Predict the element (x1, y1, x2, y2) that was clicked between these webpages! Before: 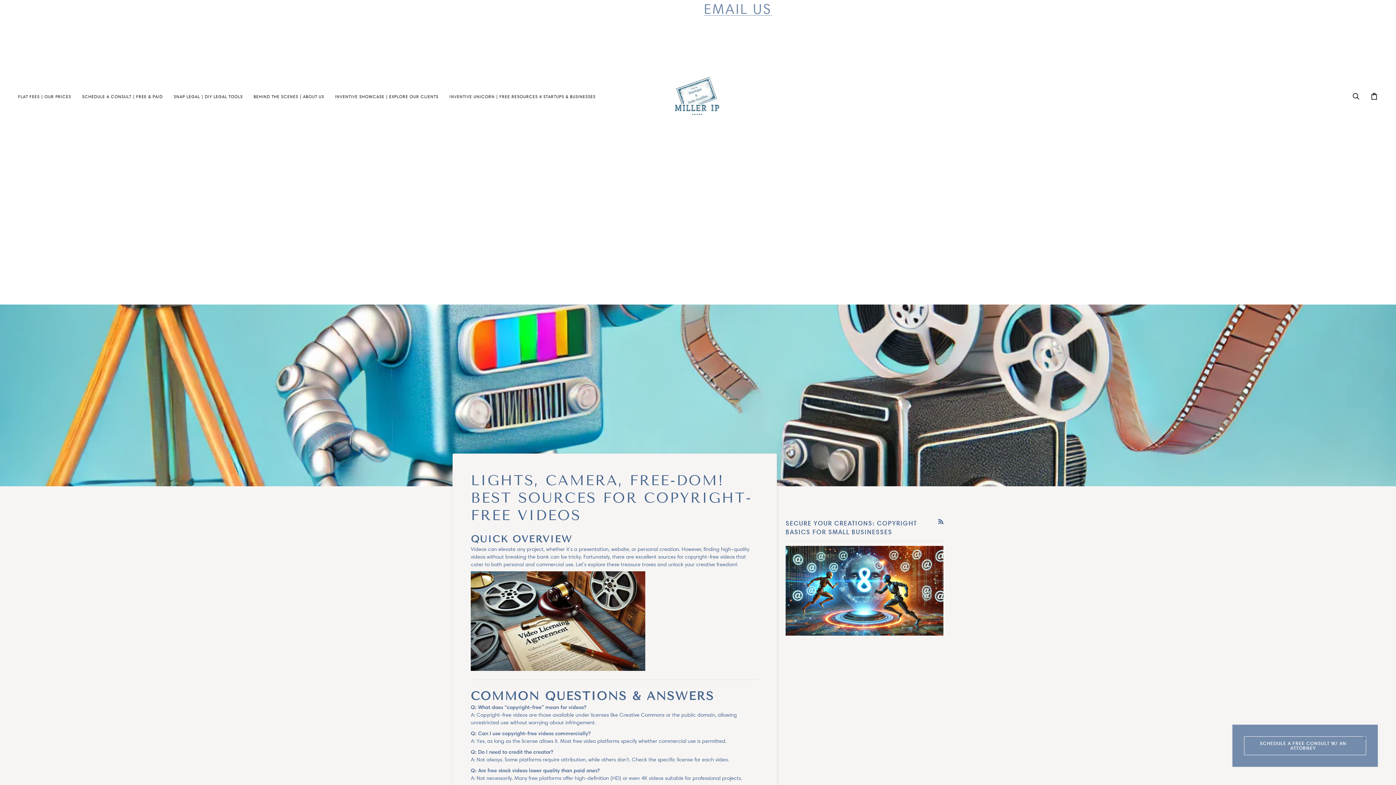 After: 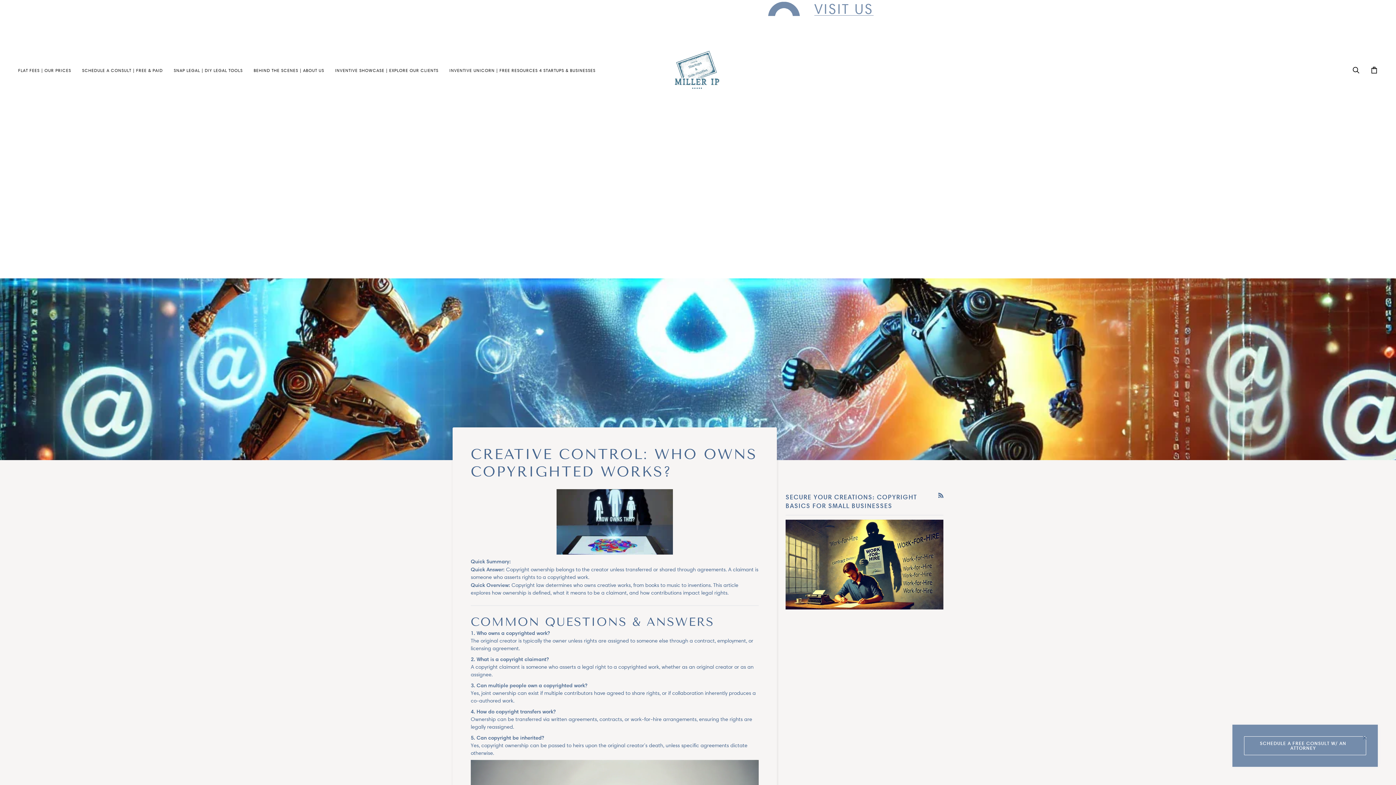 Action: bbox: (785, 546, 943, 861)